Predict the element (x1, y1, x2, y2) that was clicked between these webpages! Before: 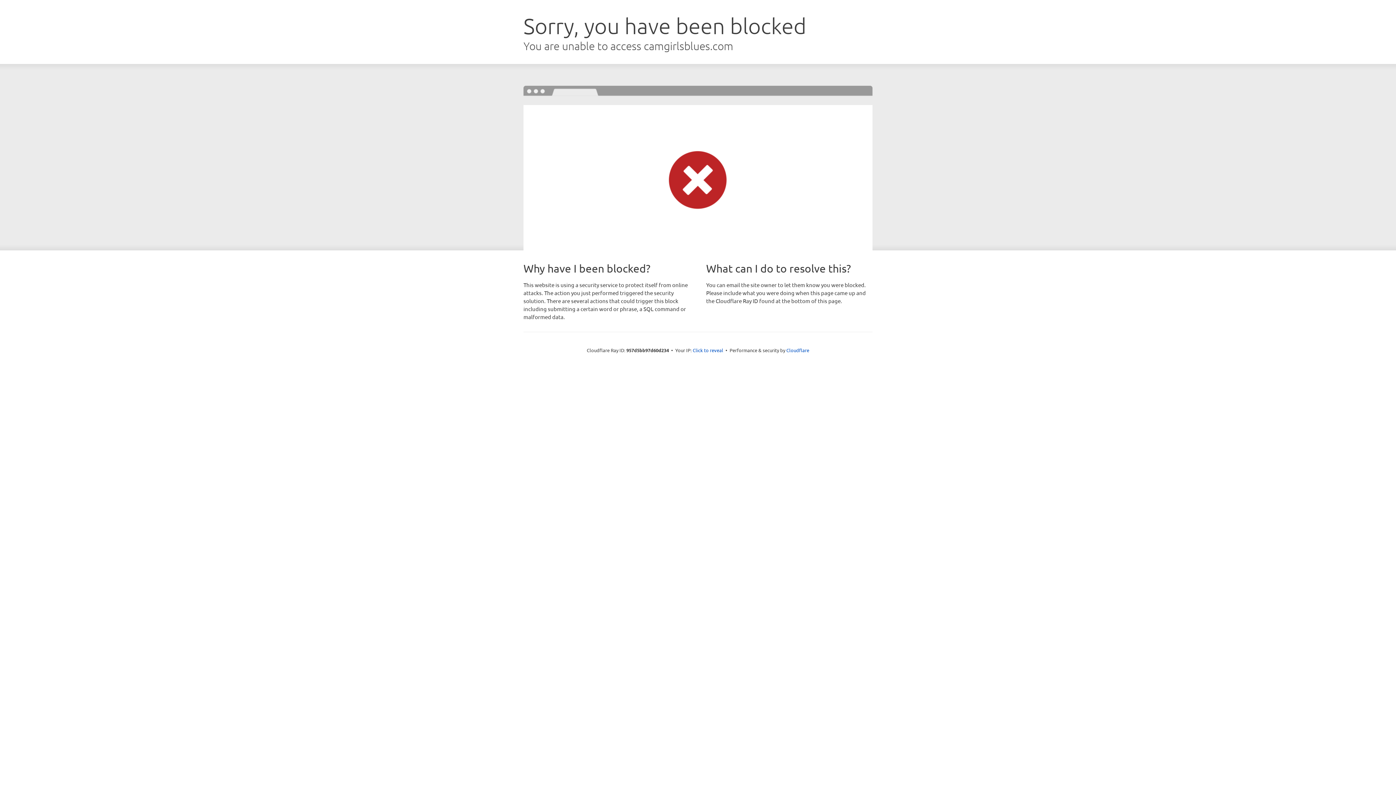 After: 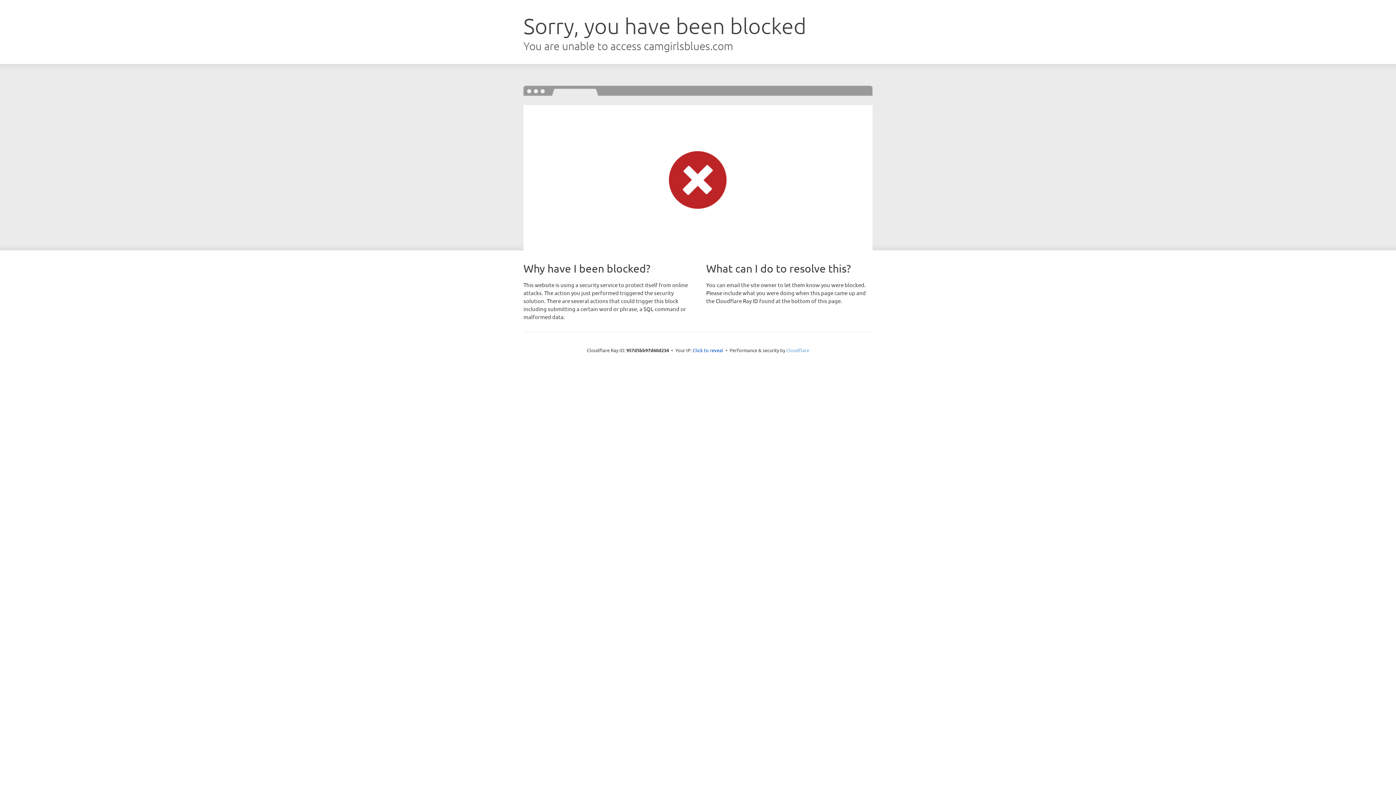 Action: label: Cloudflare bbox: (786, 347, 809, 353)